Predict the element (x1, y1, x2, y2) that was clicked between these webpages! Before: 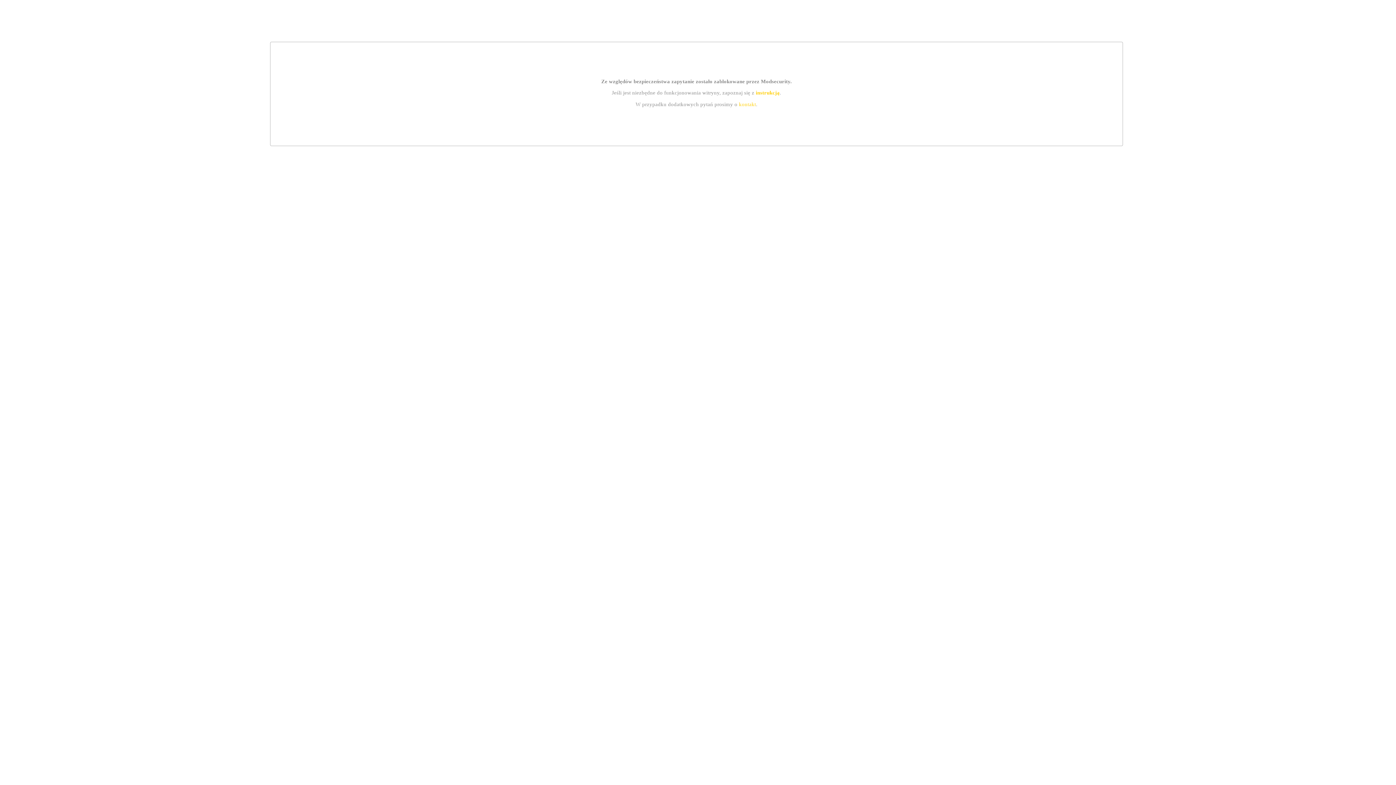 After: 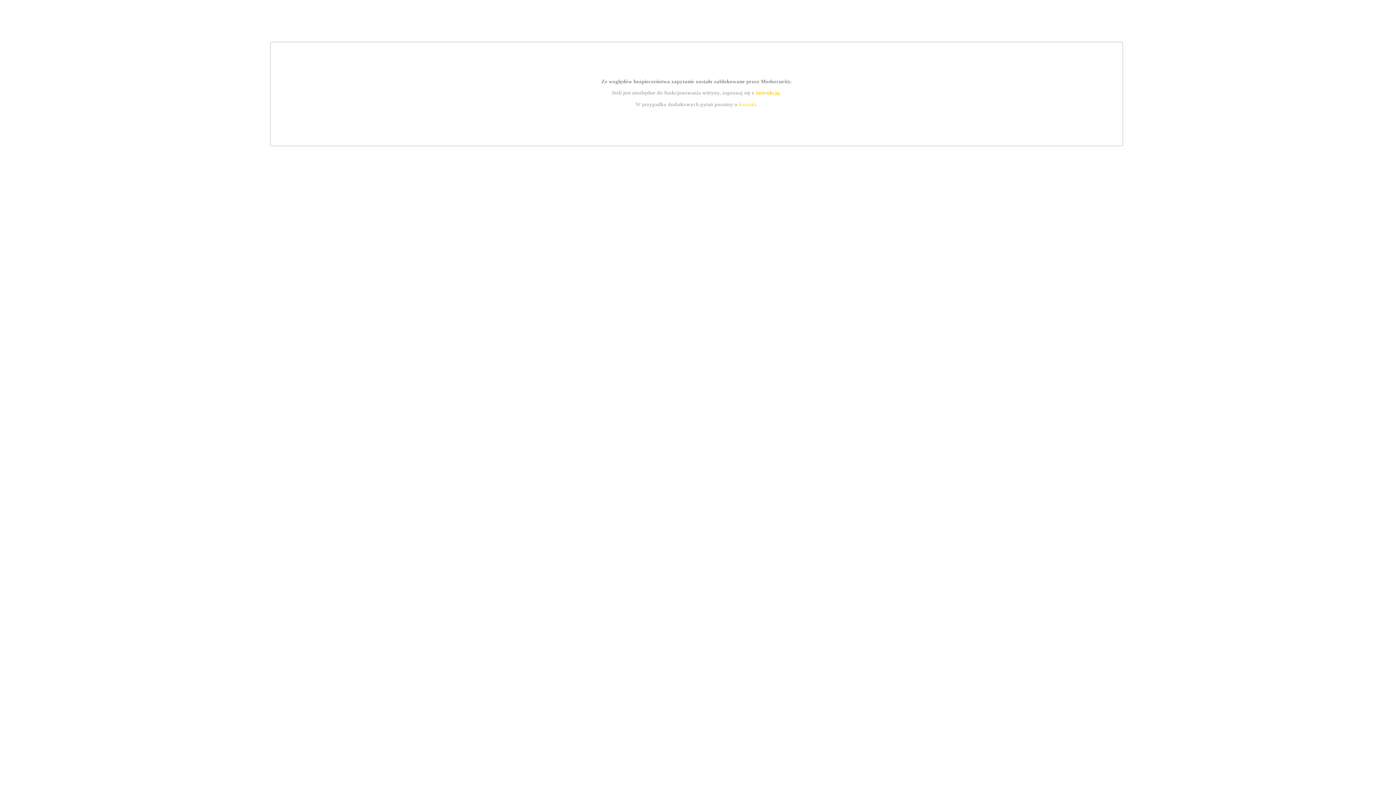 Action: label: kontakt bbox: (739, 101, 756, 107)